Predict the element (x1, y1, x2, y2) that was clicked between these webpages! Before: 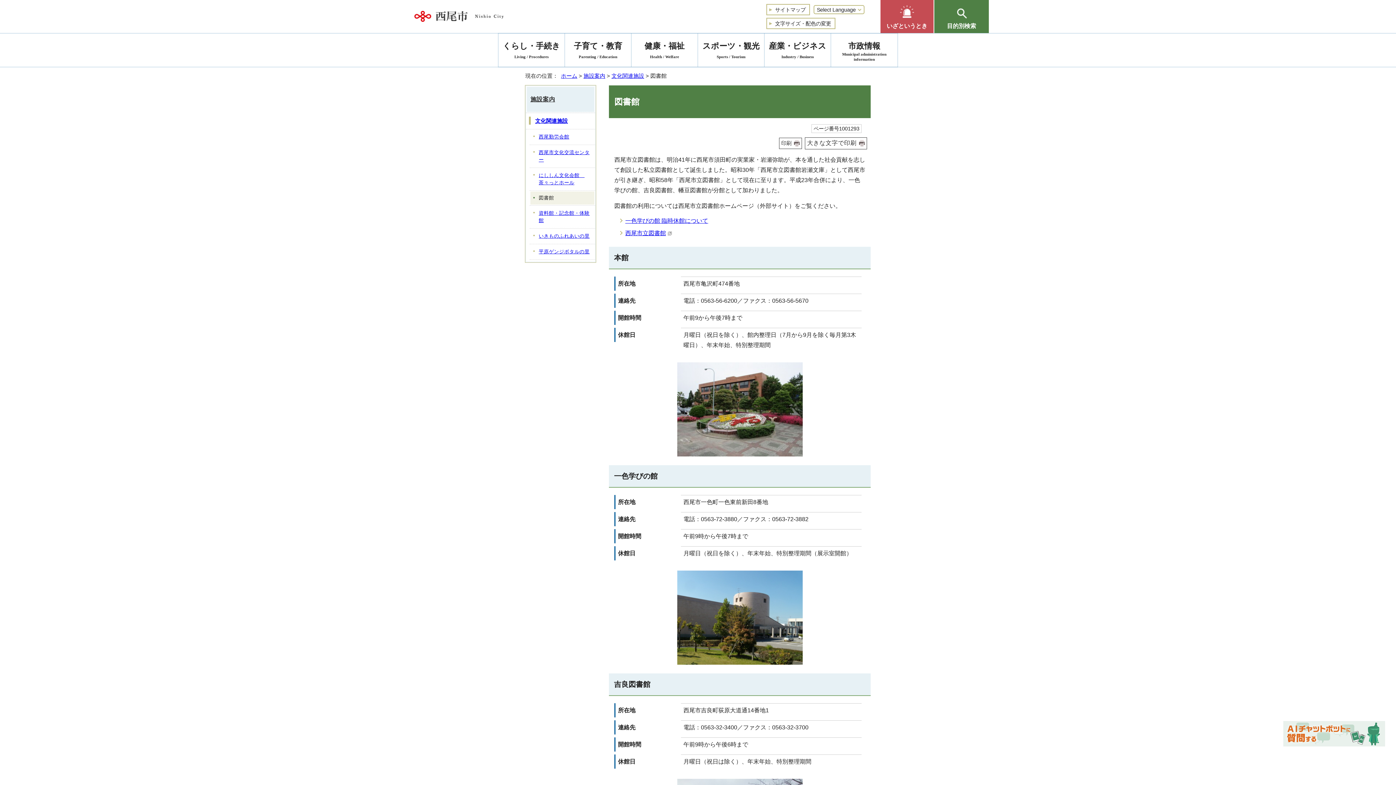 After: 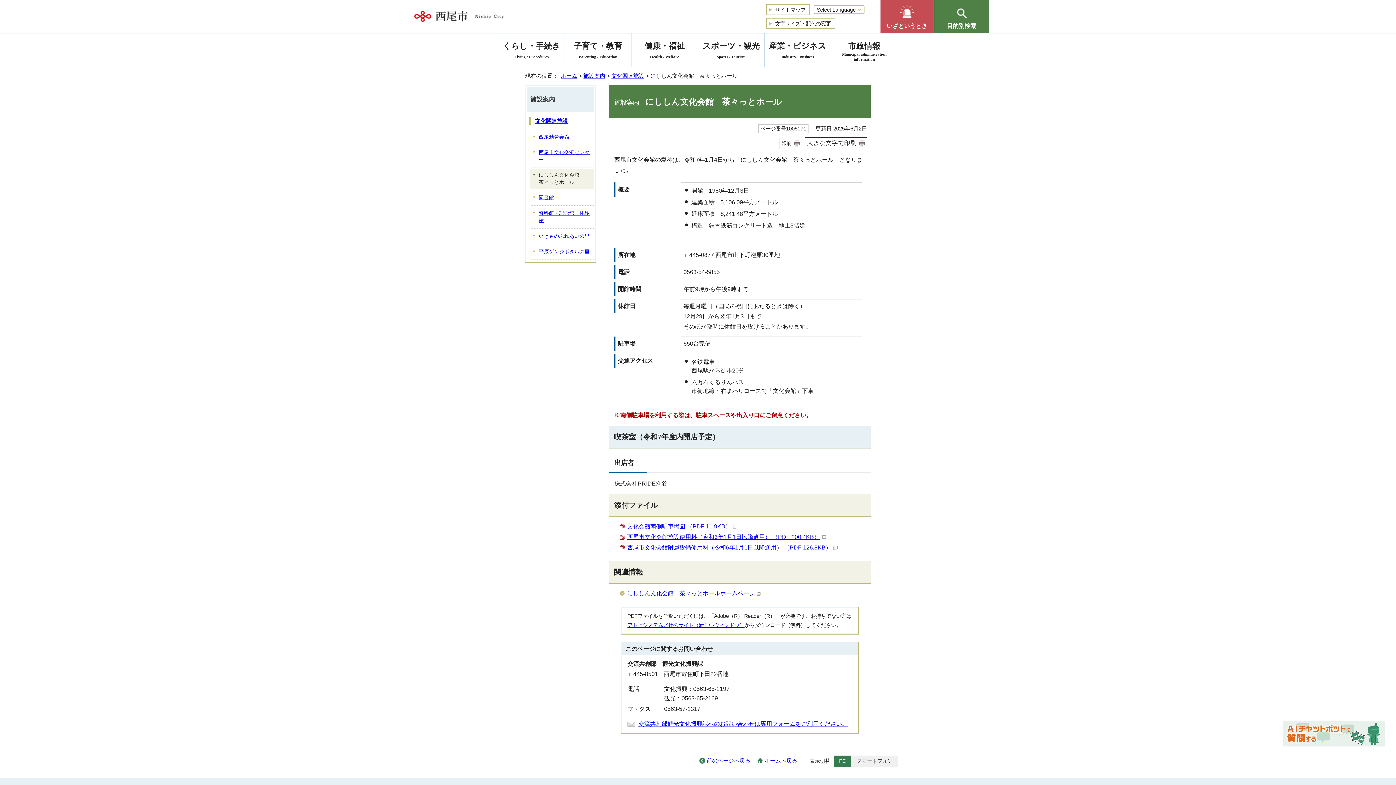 Action: label: にししん文化会館　茶々っとホール bbox: (530, 168, 594, 189)